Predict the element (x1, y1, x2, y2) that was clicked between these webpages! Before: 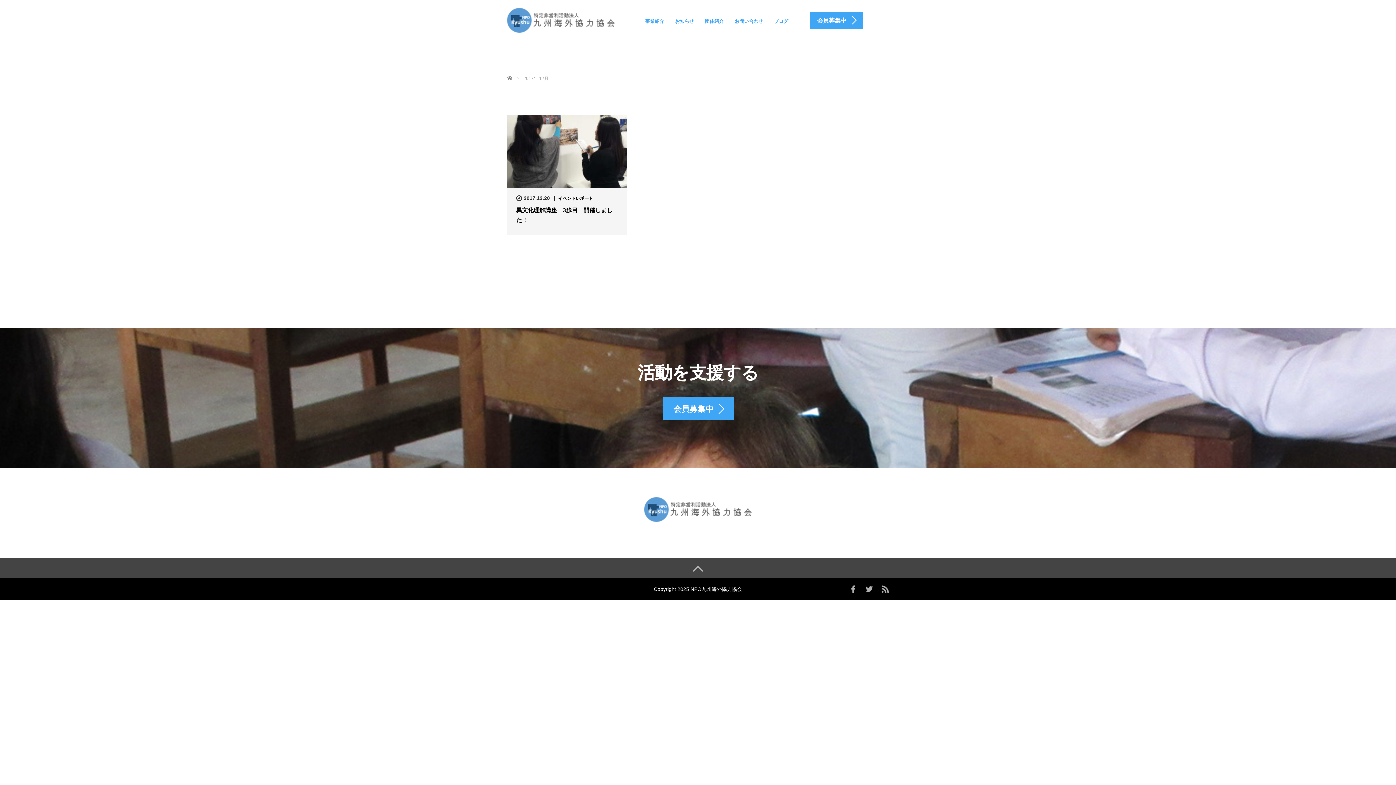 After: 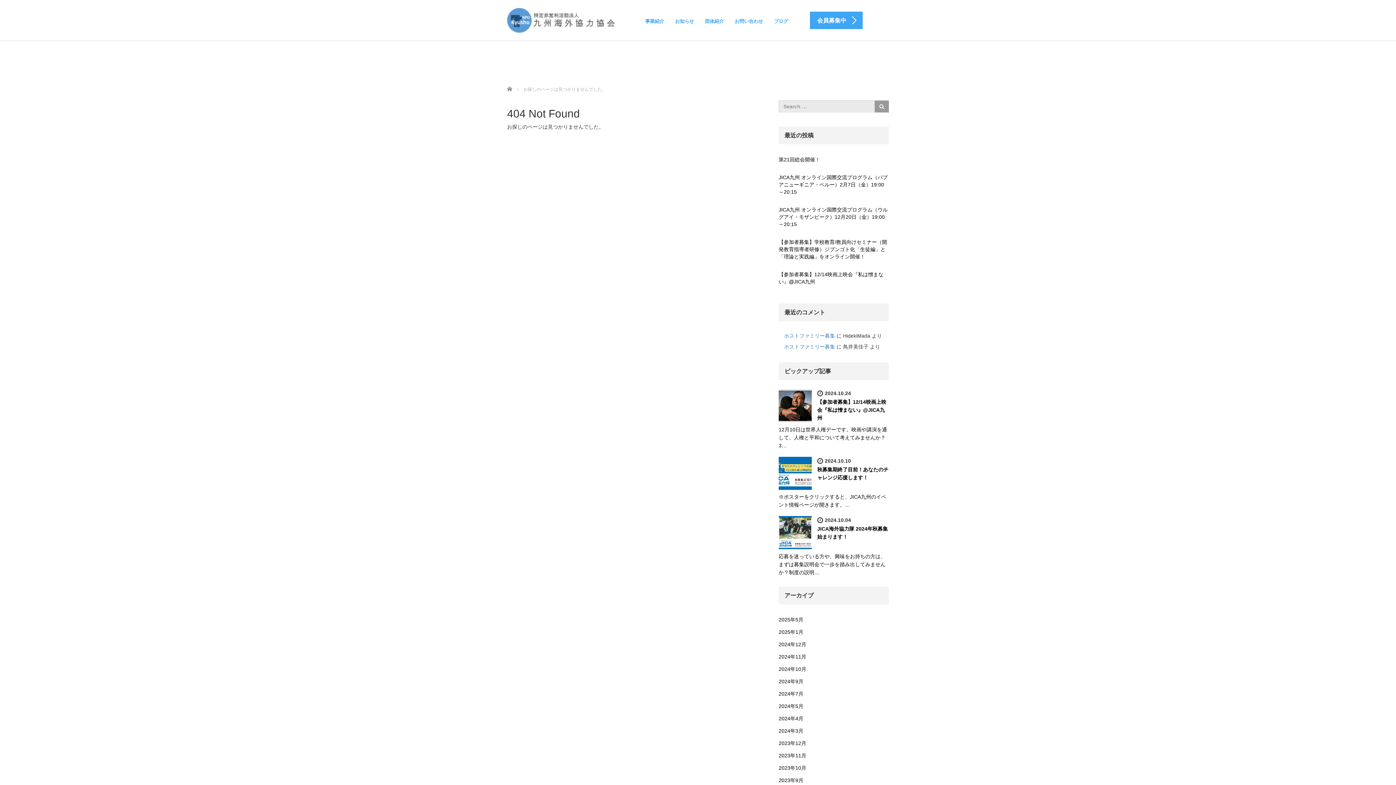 Action: bbox: (662, 397, 733, 420) label: 会員募集中